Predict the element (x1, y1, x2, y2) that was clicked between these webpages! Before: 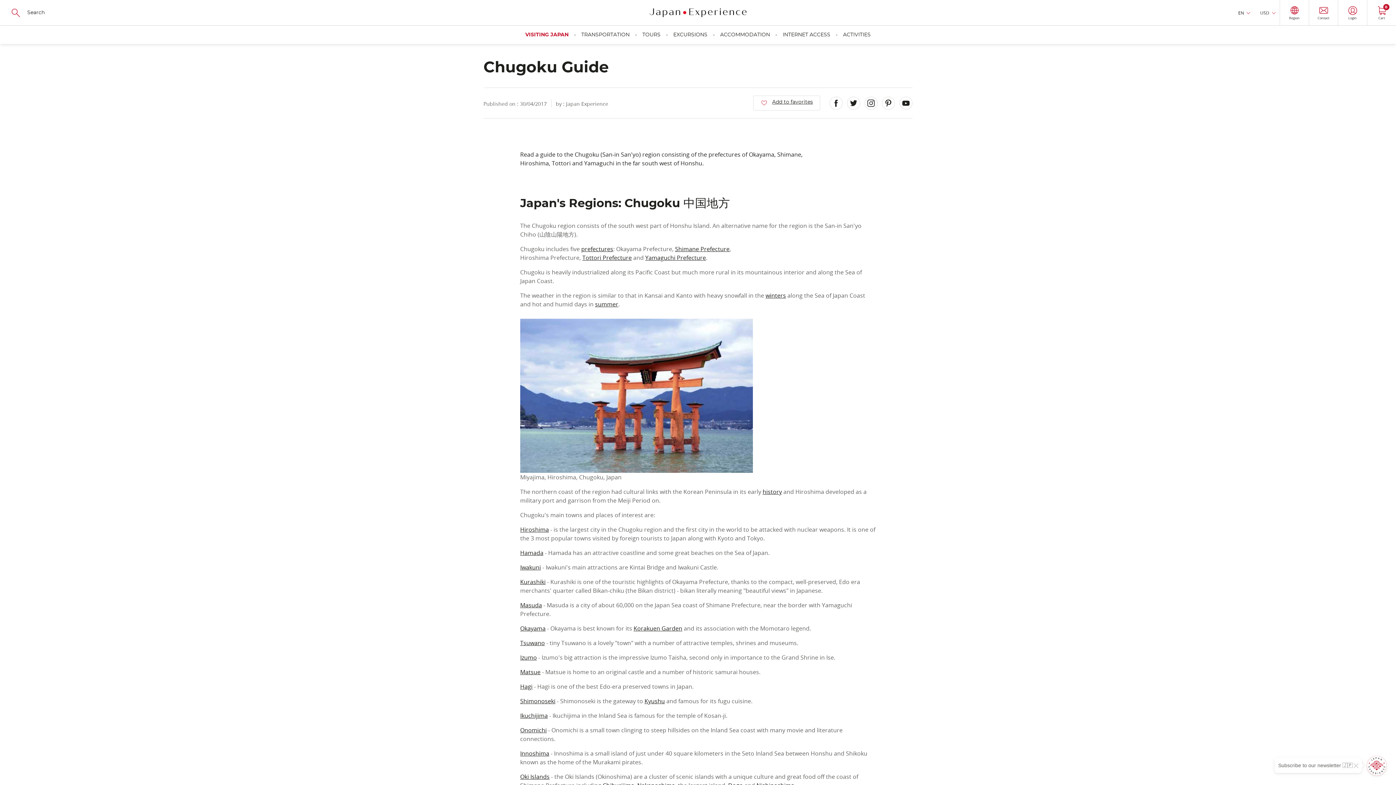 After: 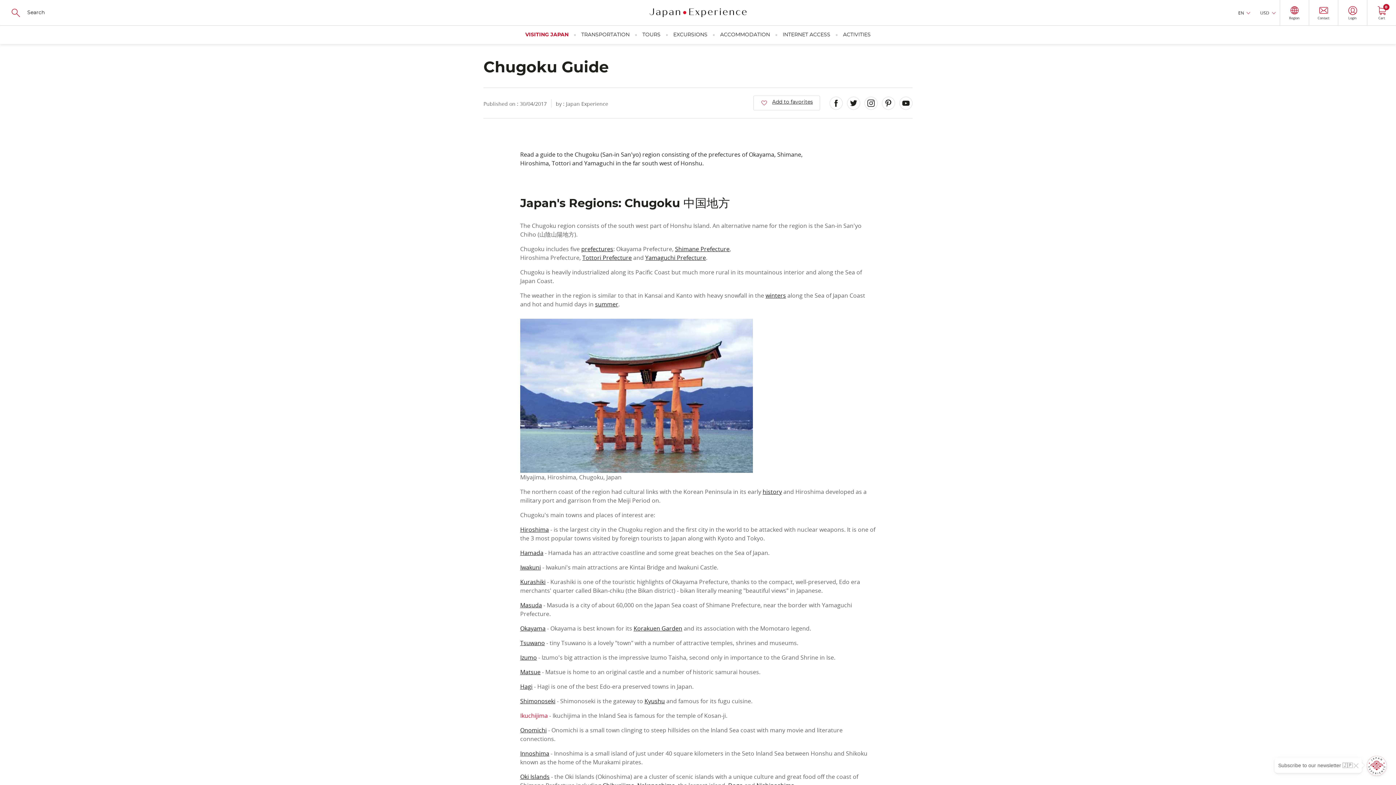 Action: label: Ikuchijima bbox: (520, 712, 547, 720)